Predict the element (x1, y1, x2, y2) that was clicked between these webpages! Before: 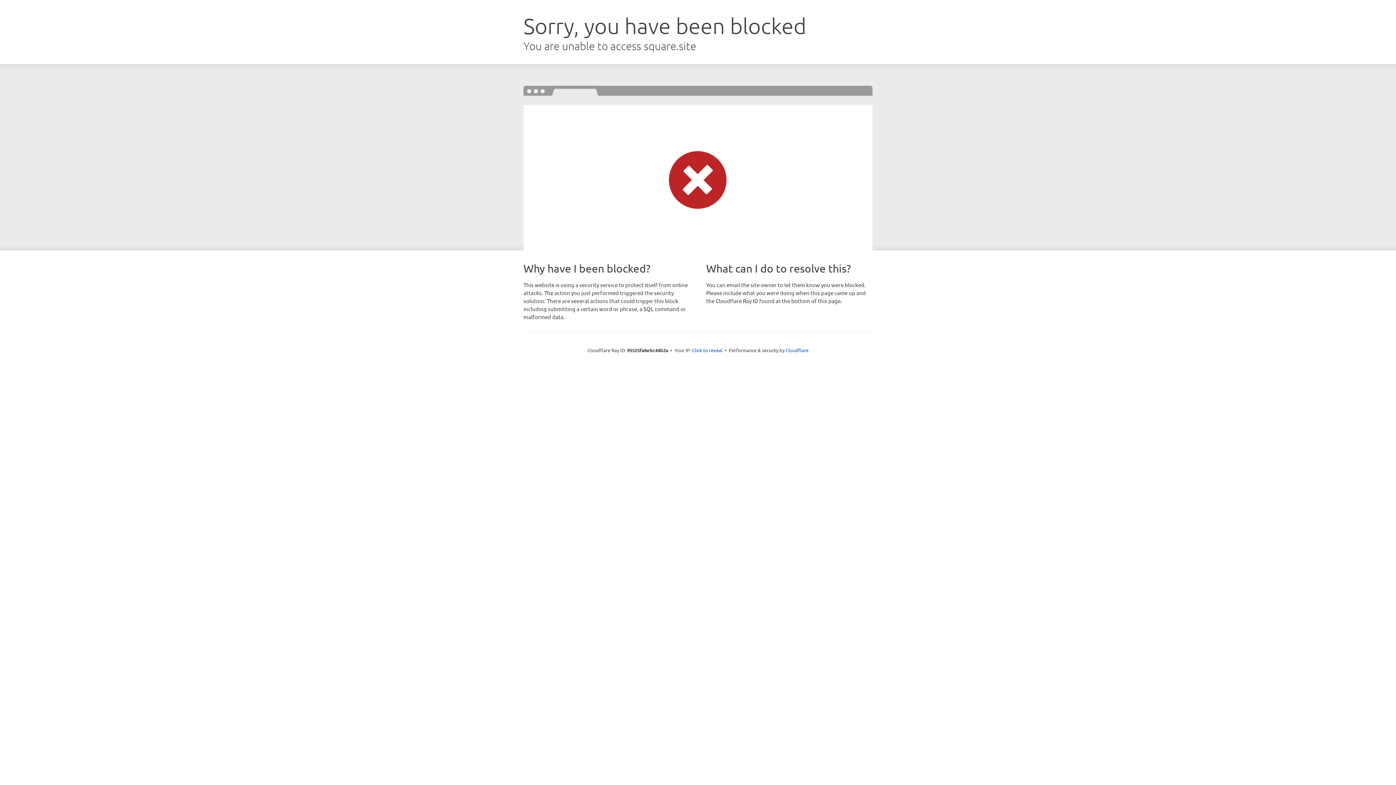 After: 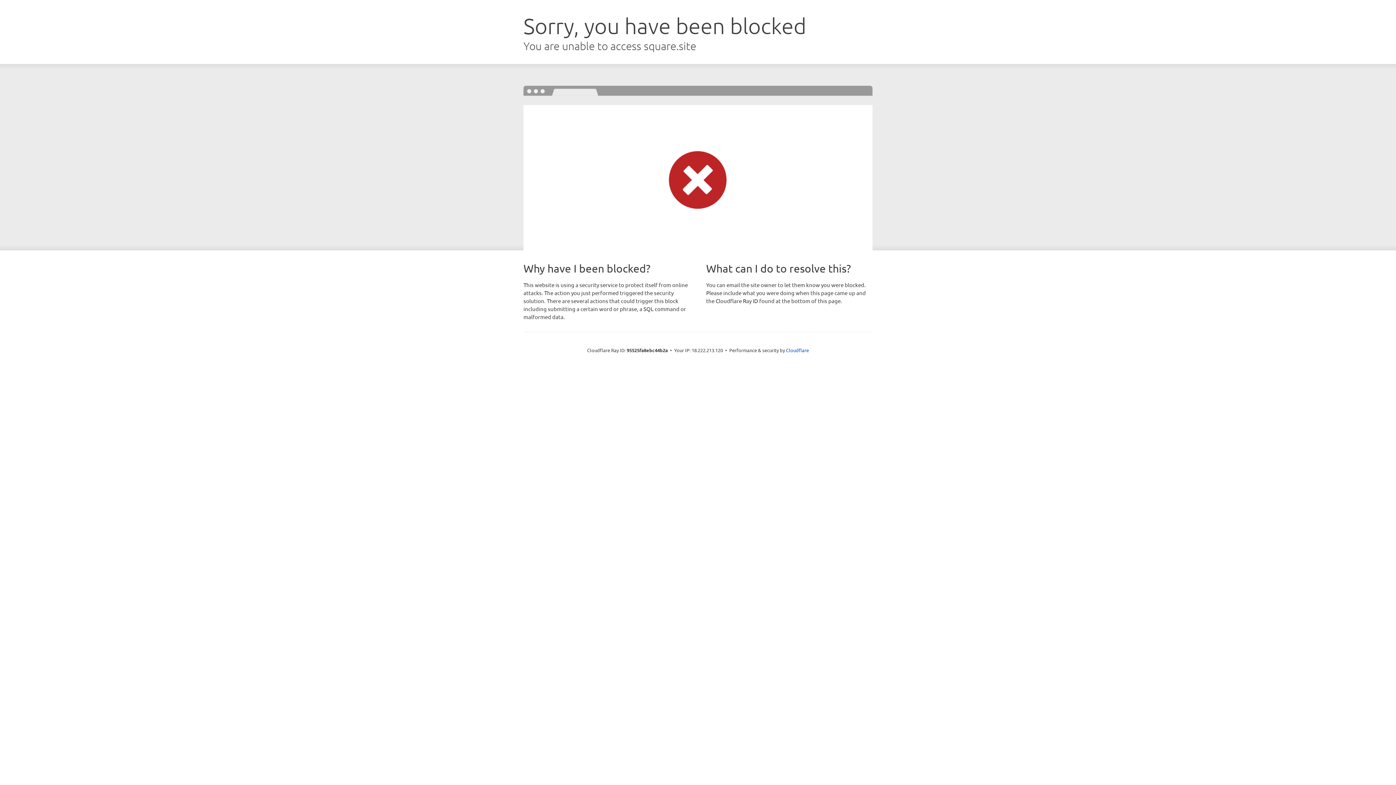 Action: label: Click to reveal bbox: (692, 346, 722, 353)